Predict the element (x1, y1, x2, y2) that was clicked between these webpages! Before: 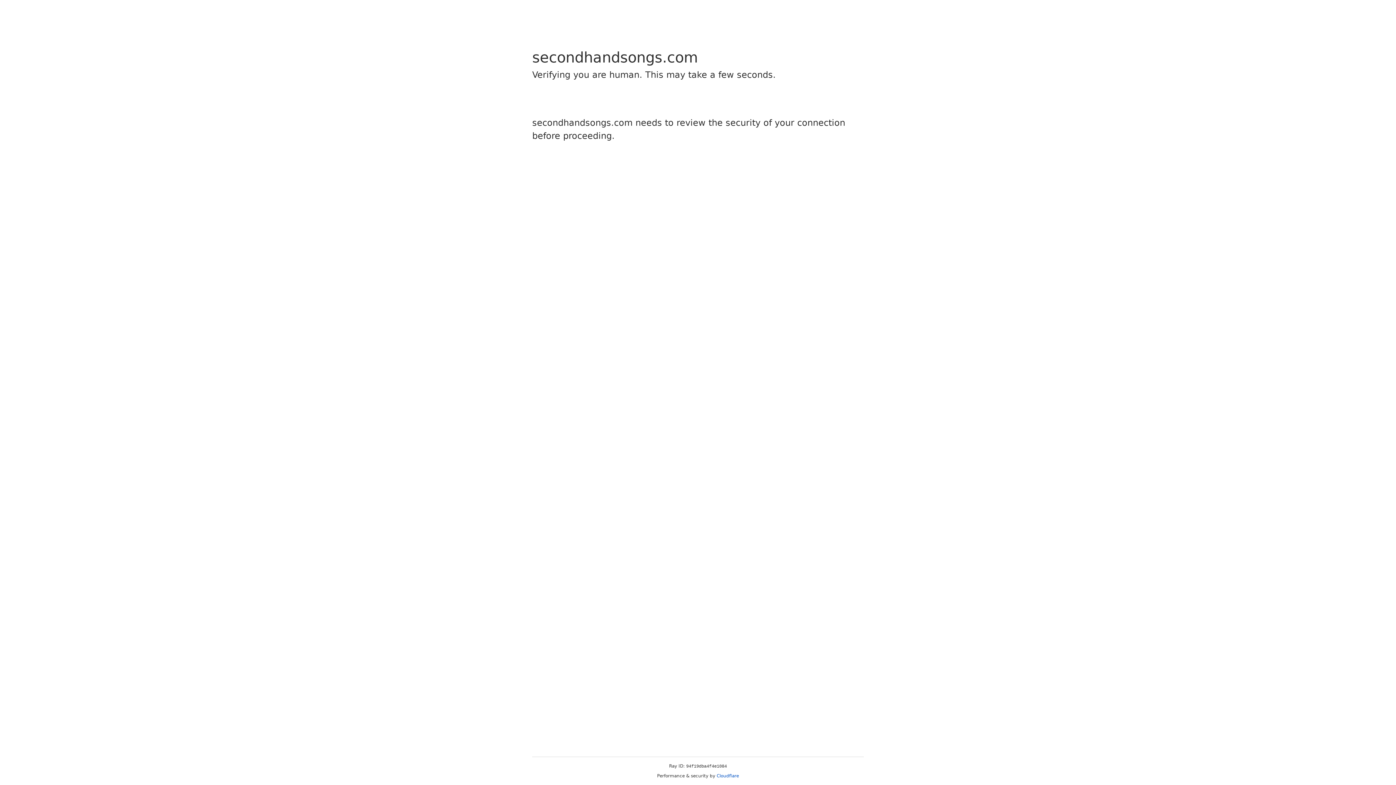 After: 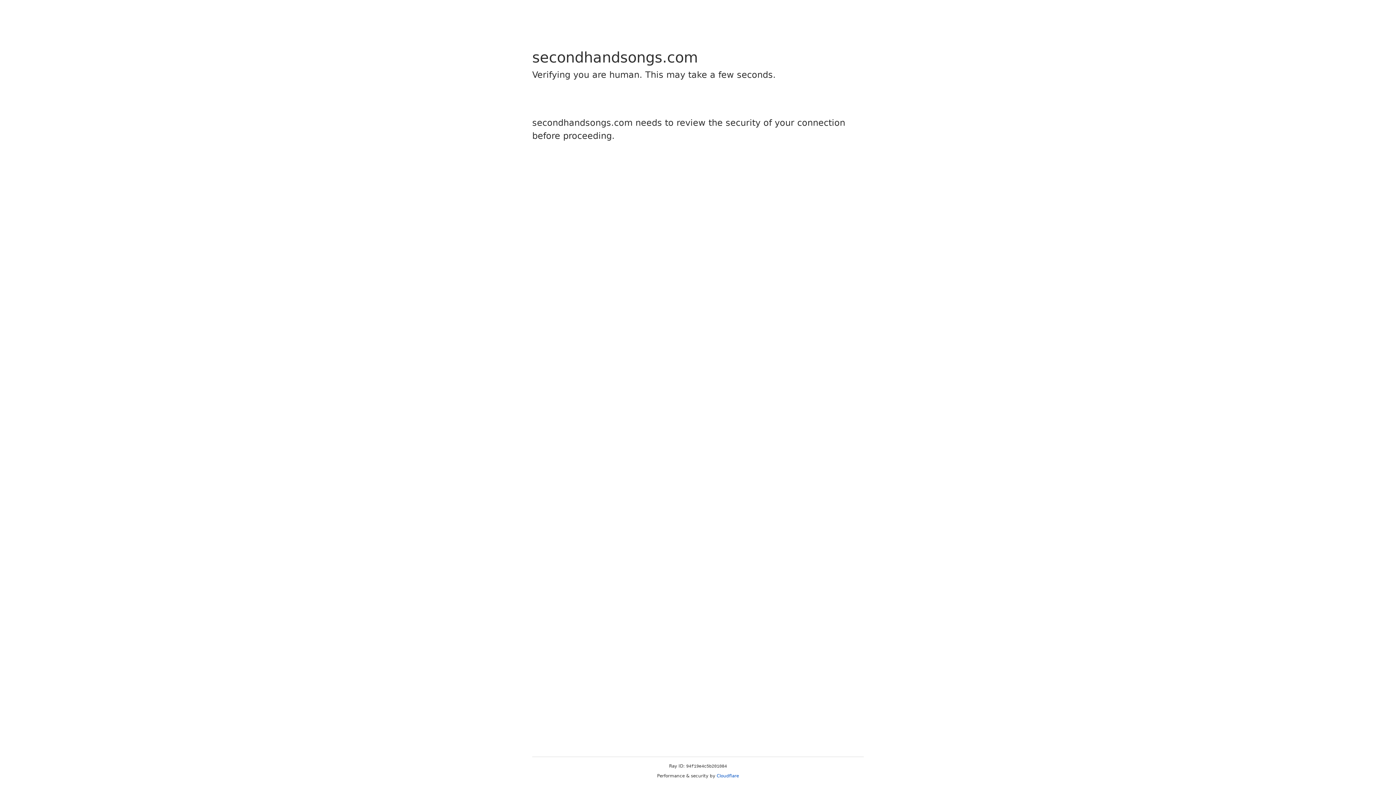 Action: label: Cloudflare bbox: (716, 773, 739, 778)